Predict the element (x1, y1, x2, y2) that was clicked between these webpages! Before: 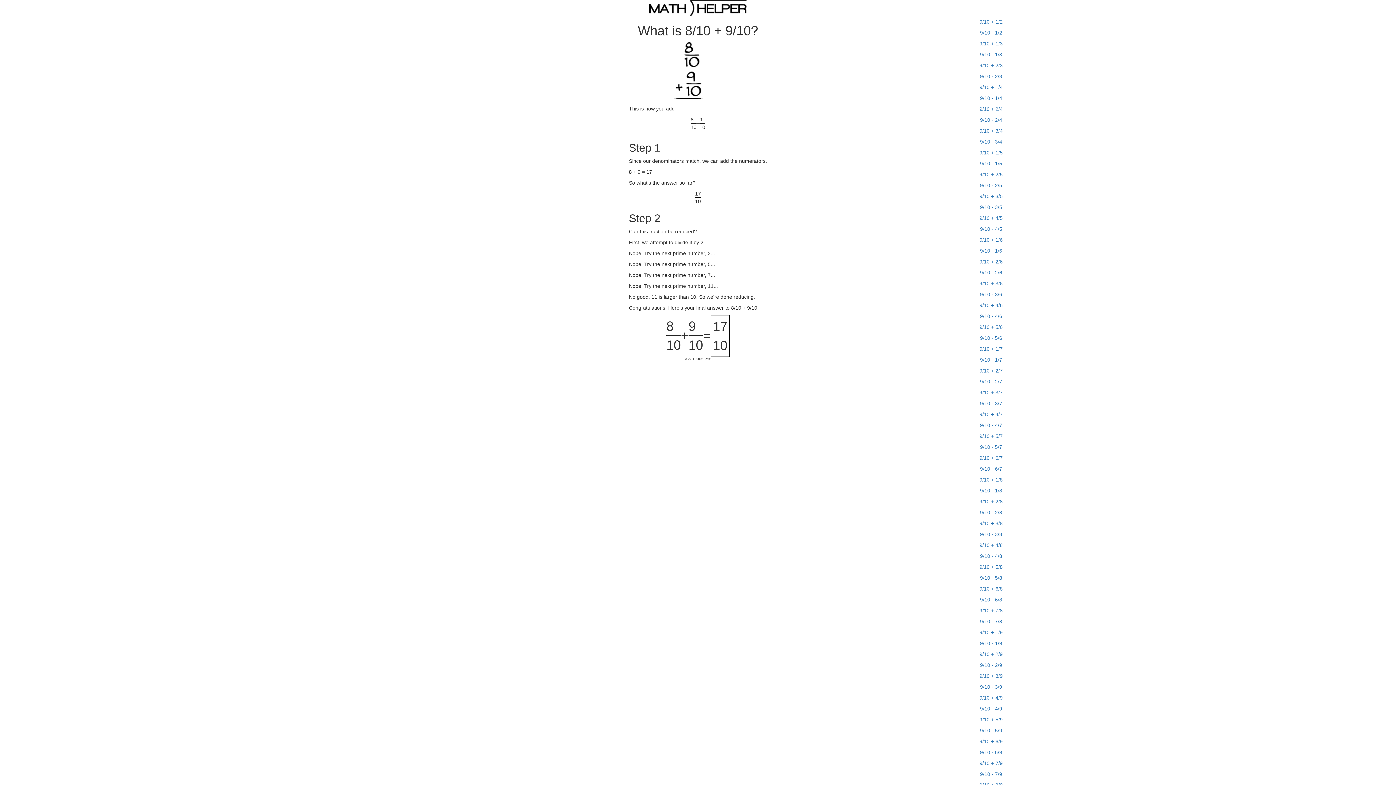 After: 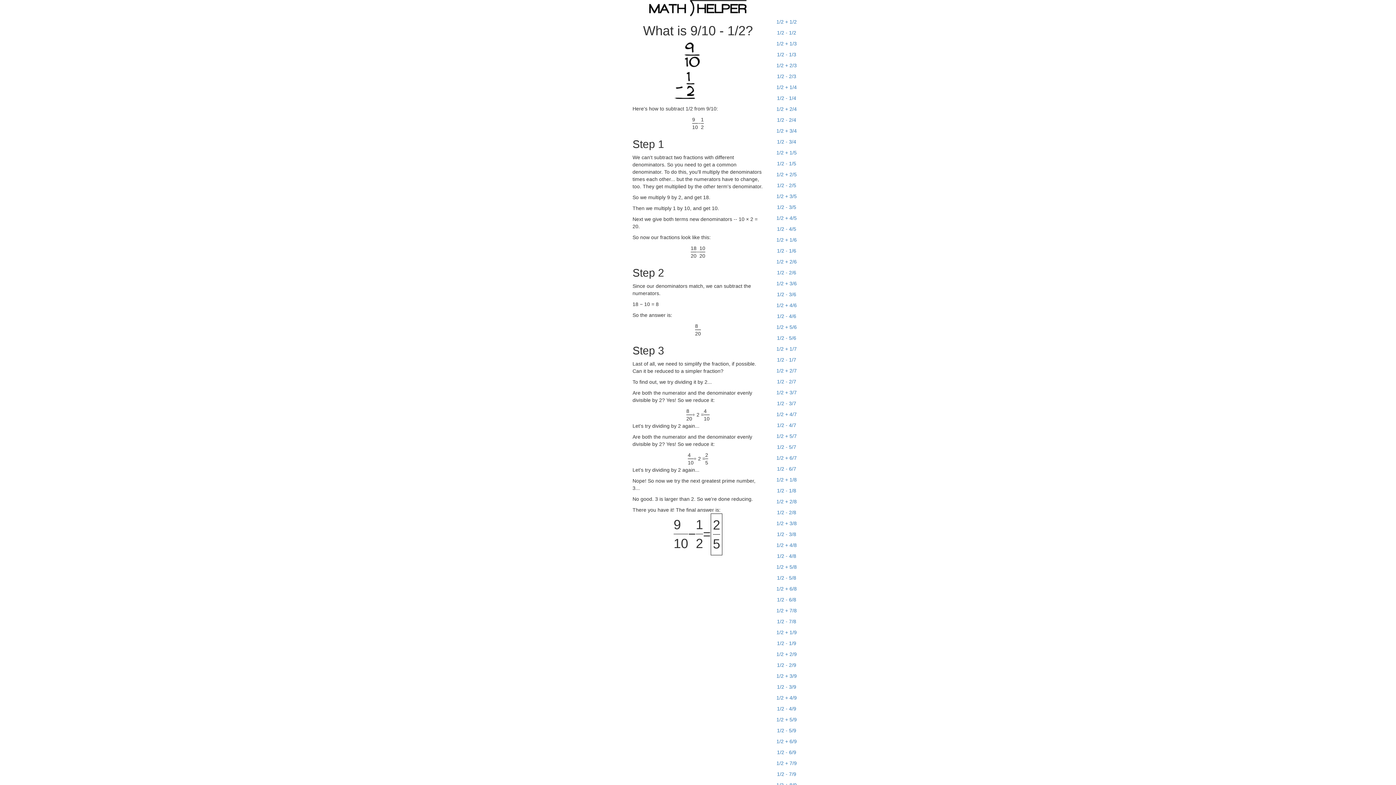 Action: label: 9/10 - 1/2 bbox: (980, 29, 1002, 35)